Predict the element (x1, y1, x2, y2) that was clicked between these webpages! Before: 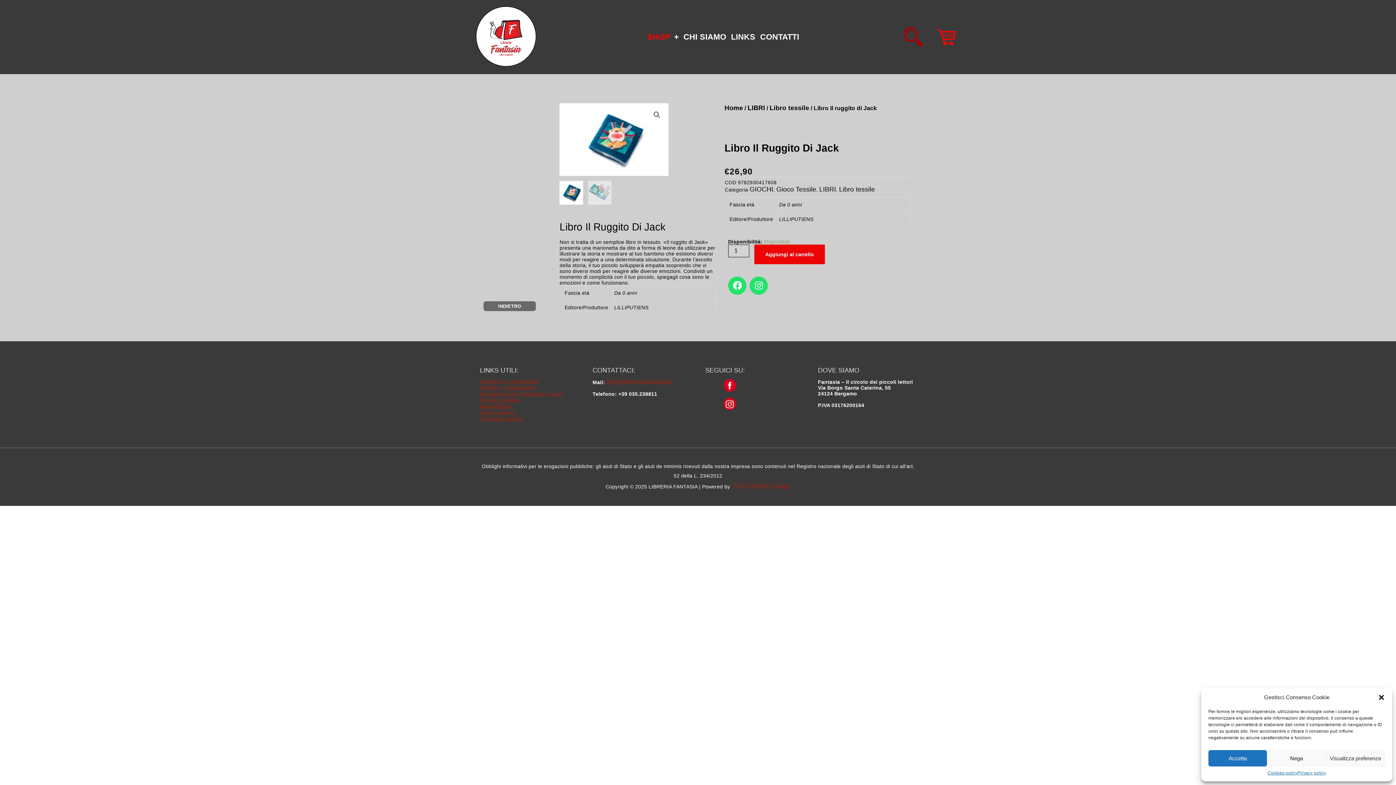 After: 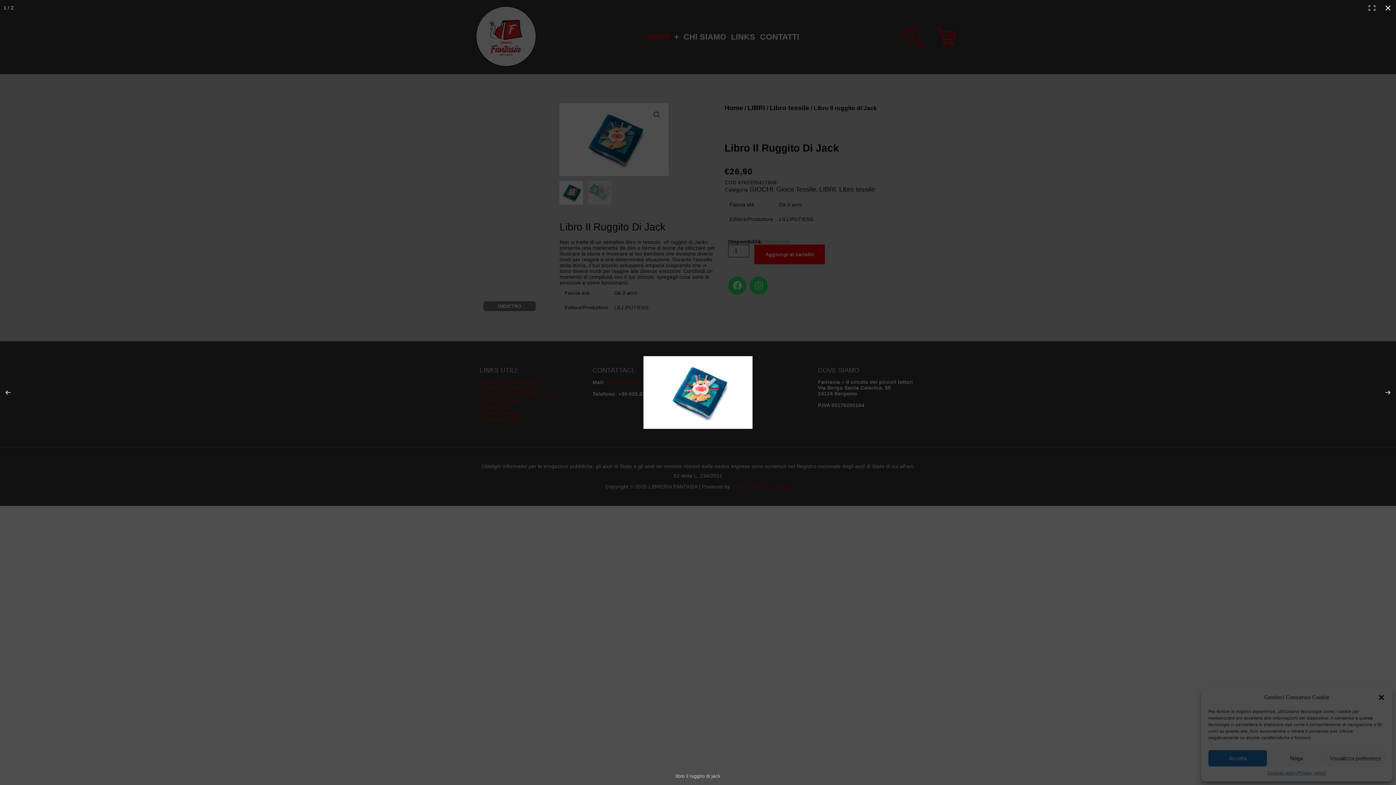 Action: label: 🔍 bbox: (650, 108, 663, 121)